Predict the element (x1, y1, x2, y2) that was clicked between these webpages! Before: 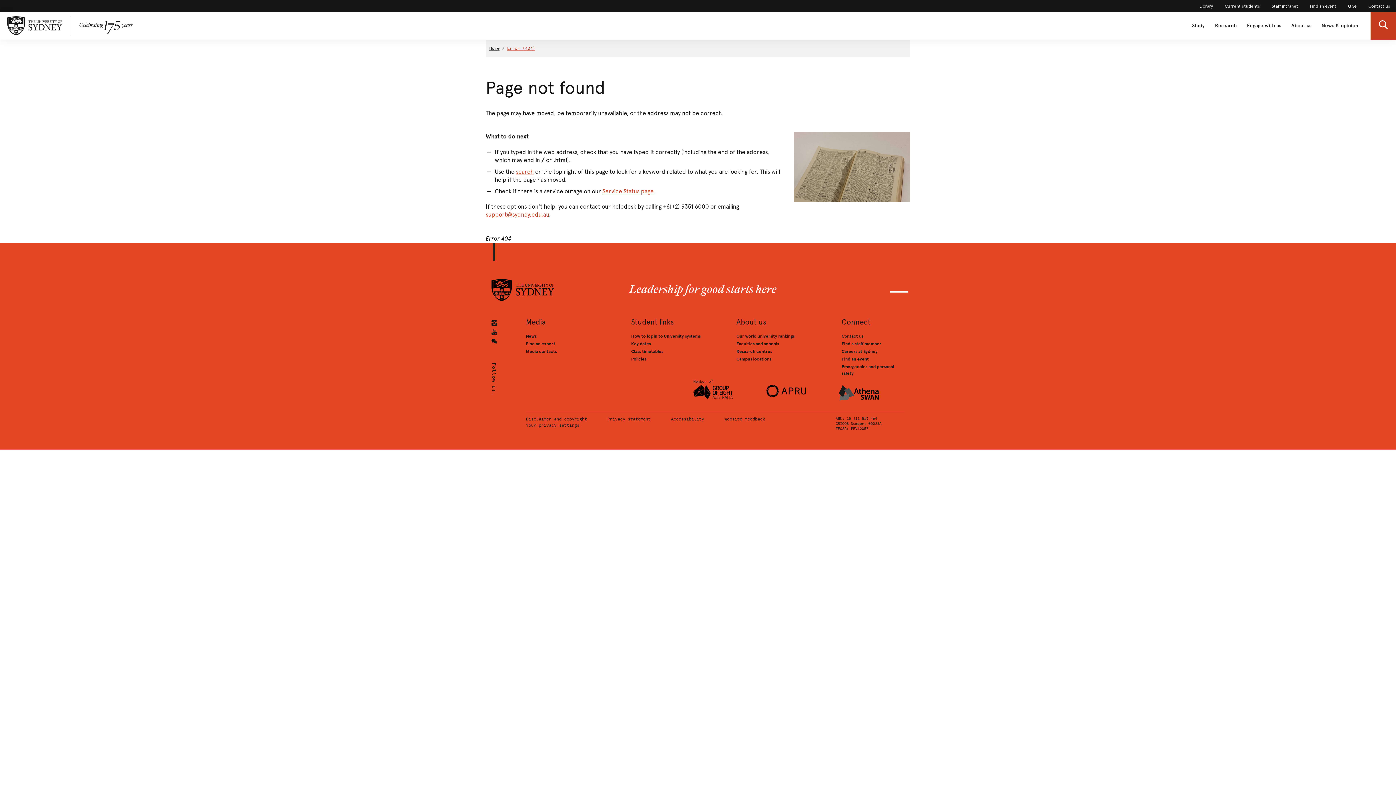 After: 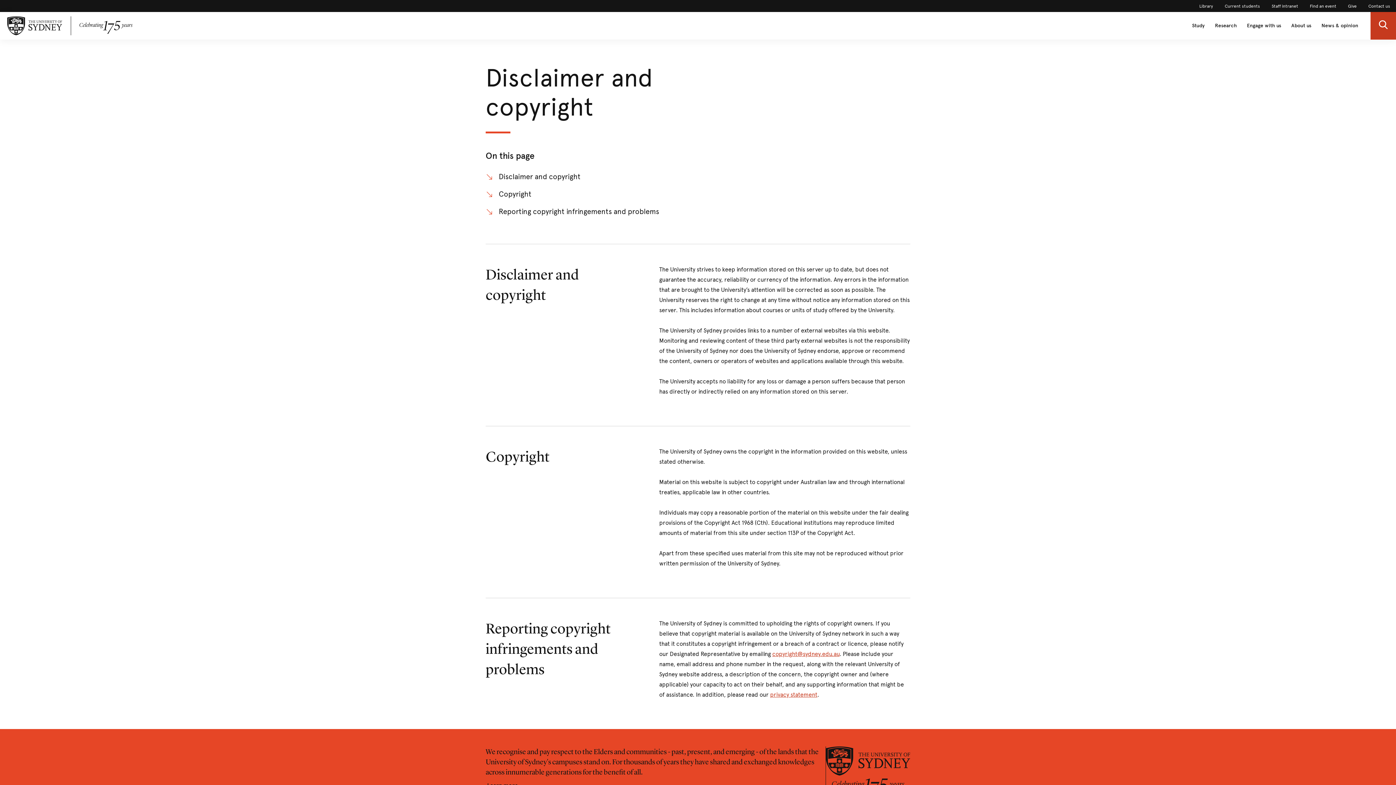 Action: label: Disclaimer and copyright bbox: (526, 416, 607, 422)